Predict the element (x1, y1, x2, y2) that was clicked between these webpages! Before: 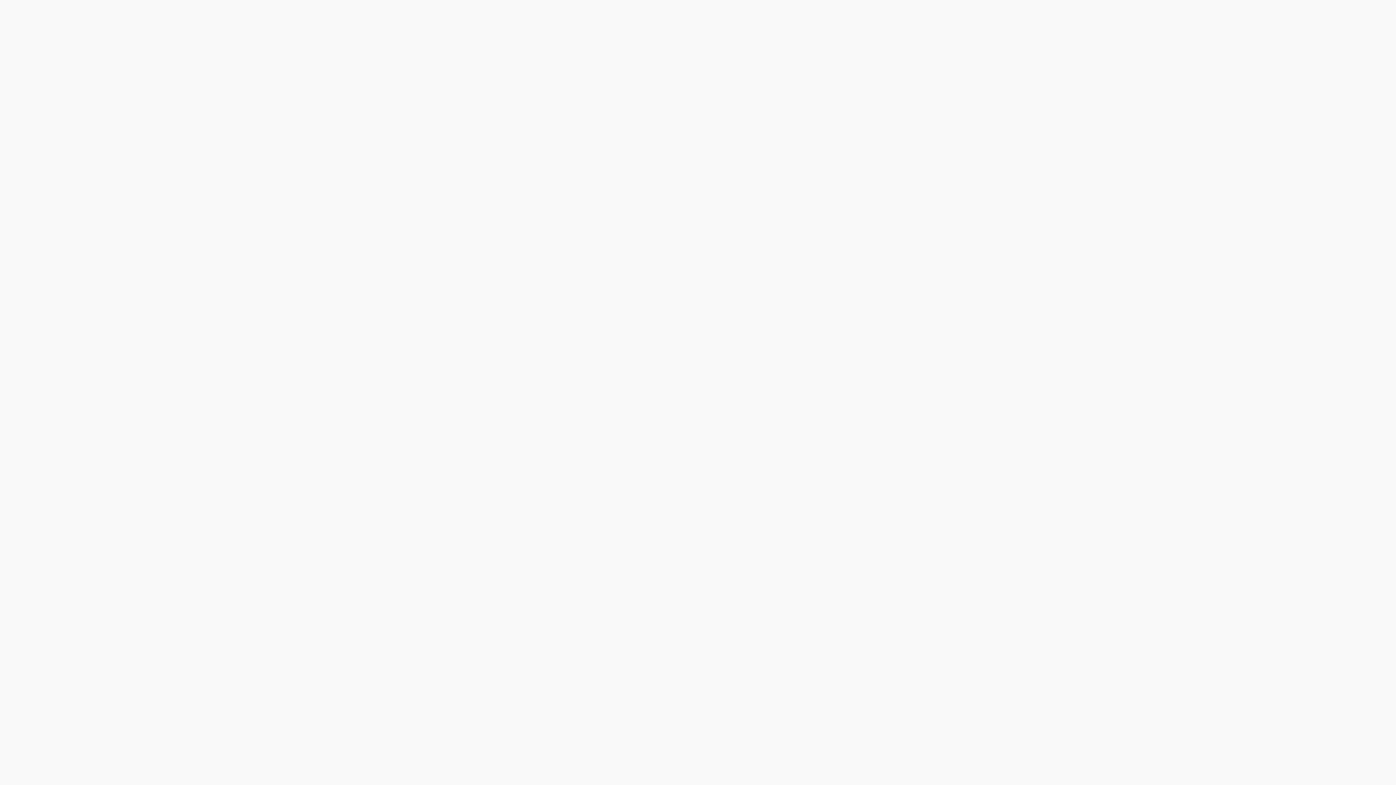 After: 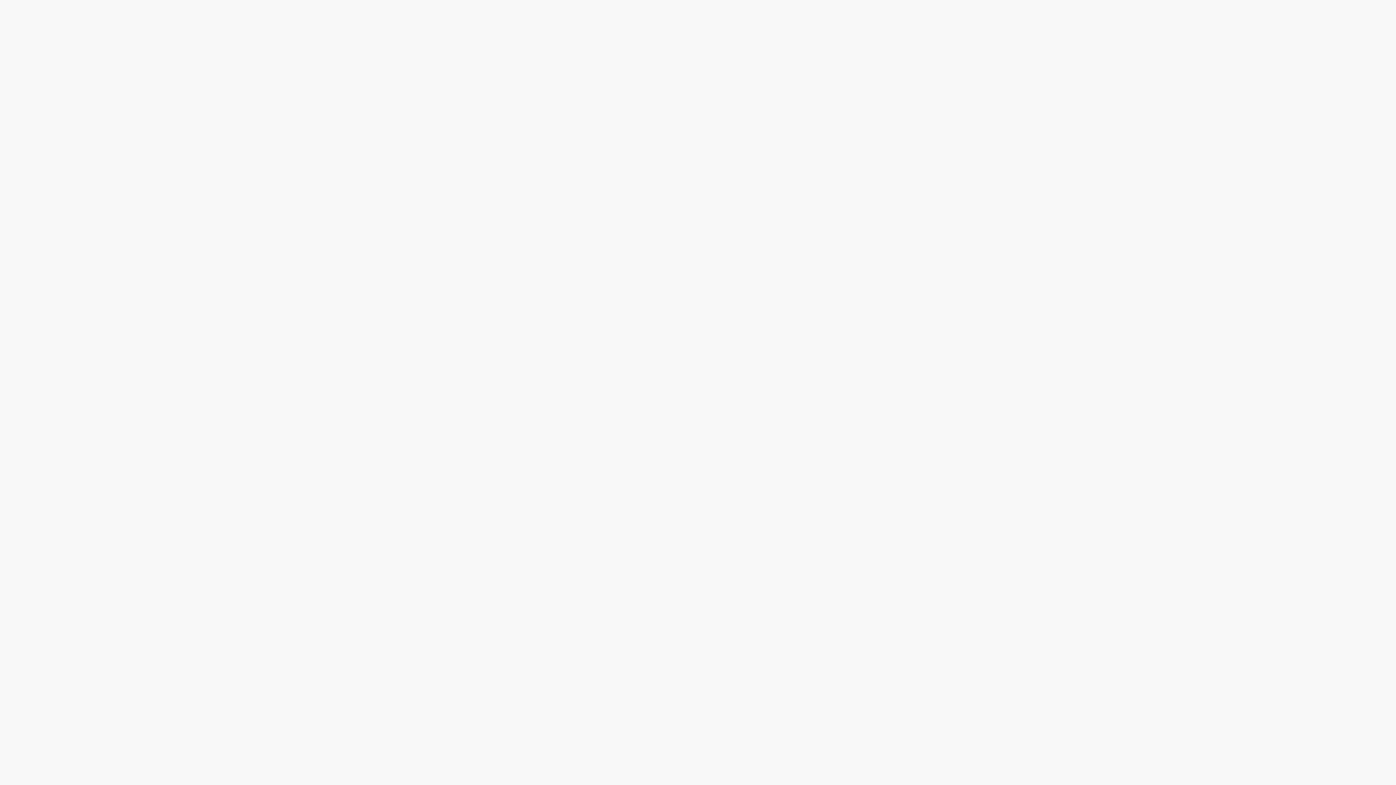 Action: bbox: (592, 774, 619, 789) label: Privacy Notice